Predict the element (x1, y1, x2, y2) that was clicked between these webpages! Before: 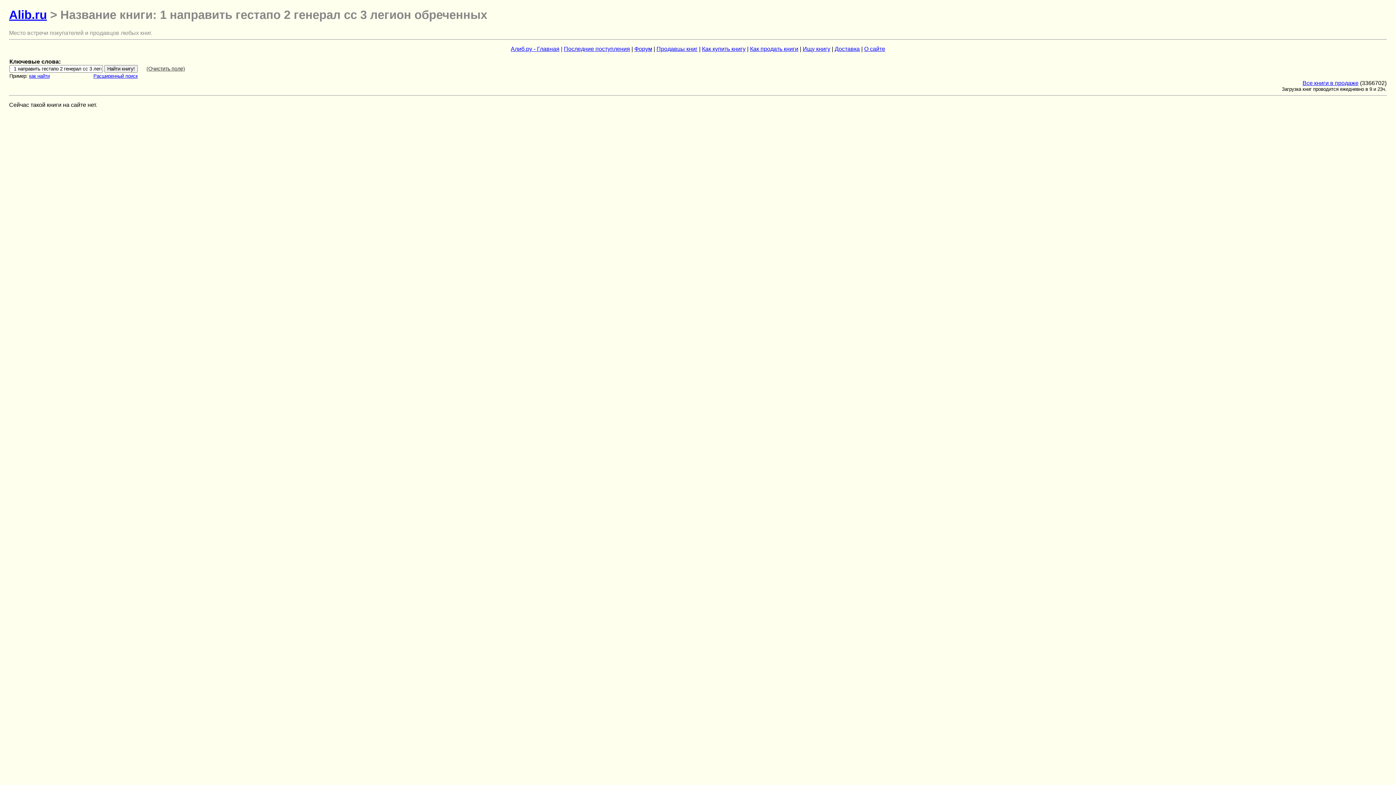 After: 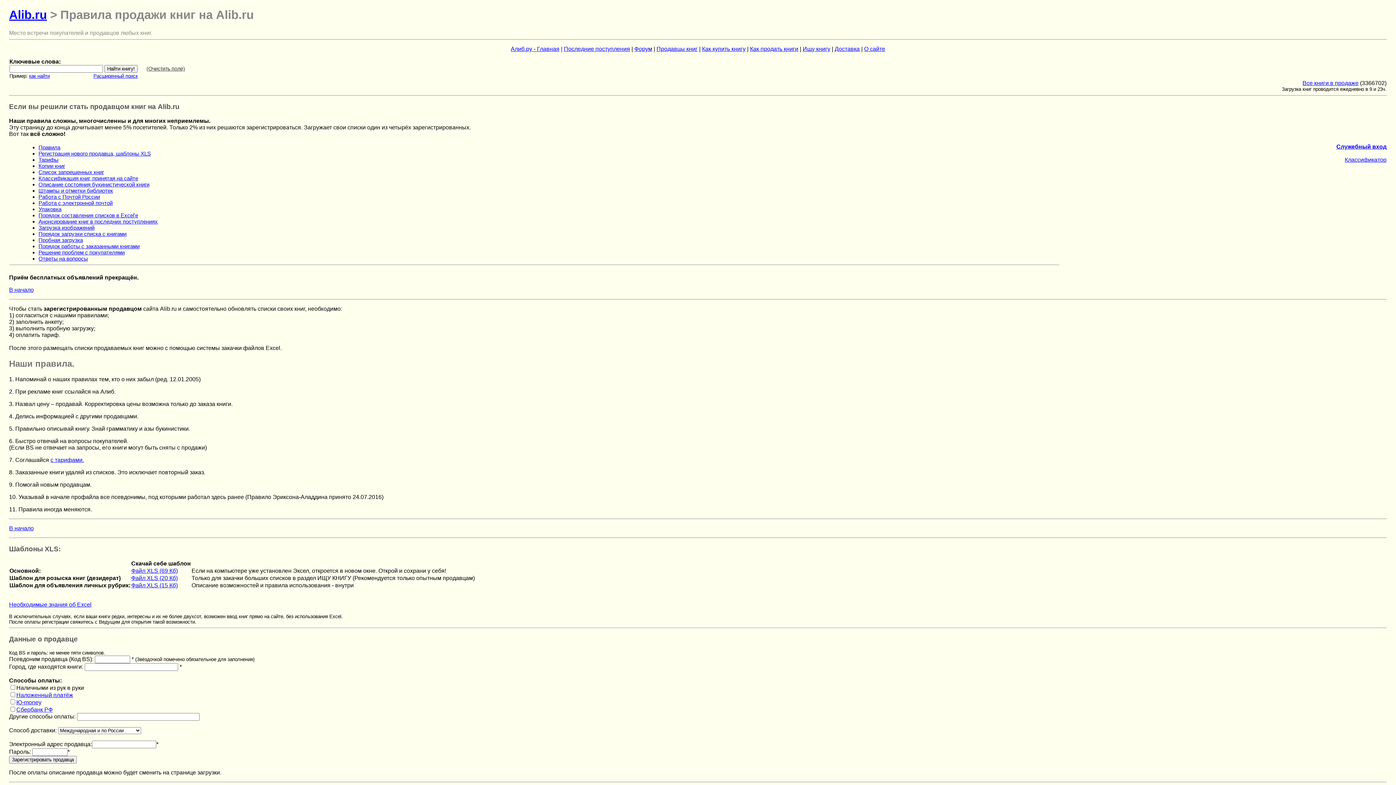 Action: label: Как продать книги bbox: (750, 45, 798, 52)